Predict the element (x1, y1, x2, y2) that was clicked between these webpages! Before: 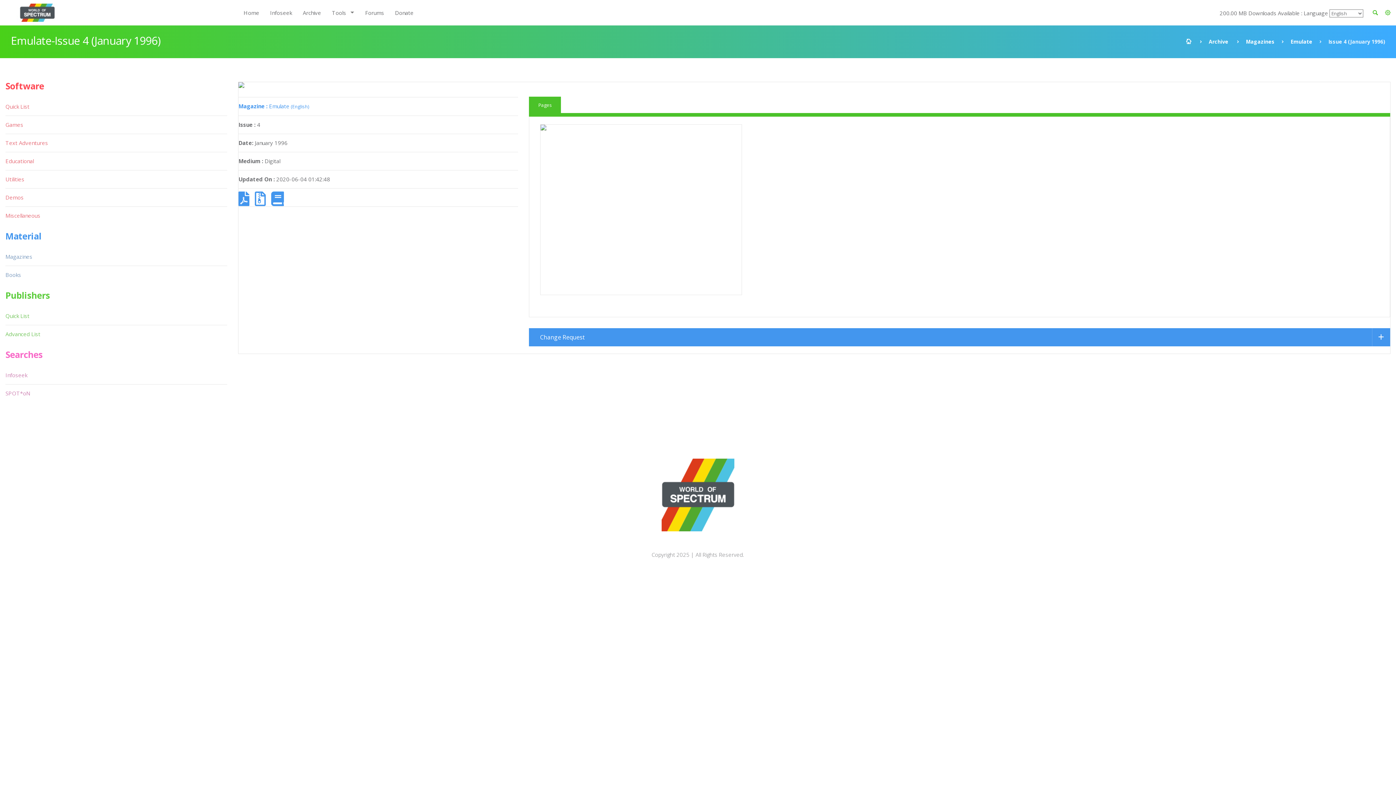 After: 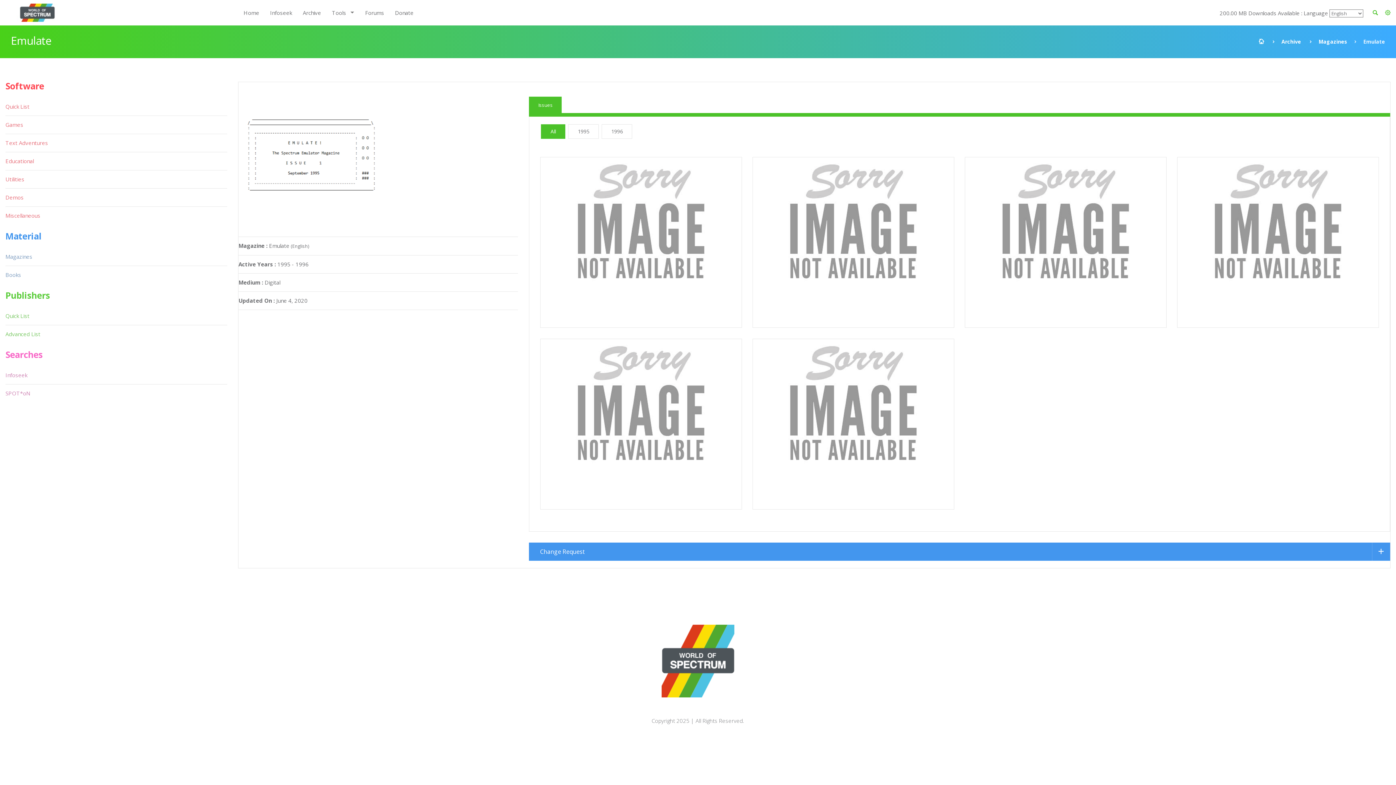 Action: bbox: (238, 102, 309, 109) label: Magazine : Emulate (English)